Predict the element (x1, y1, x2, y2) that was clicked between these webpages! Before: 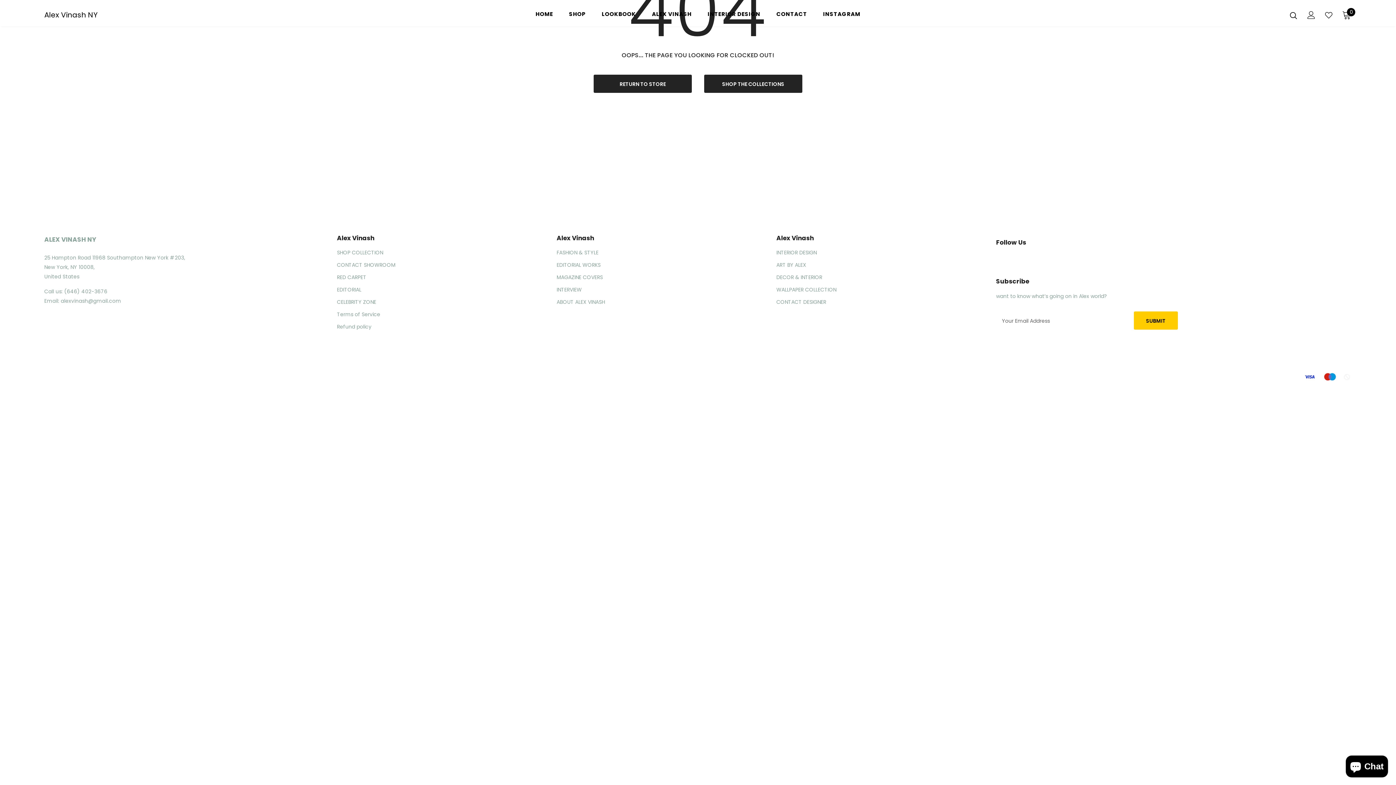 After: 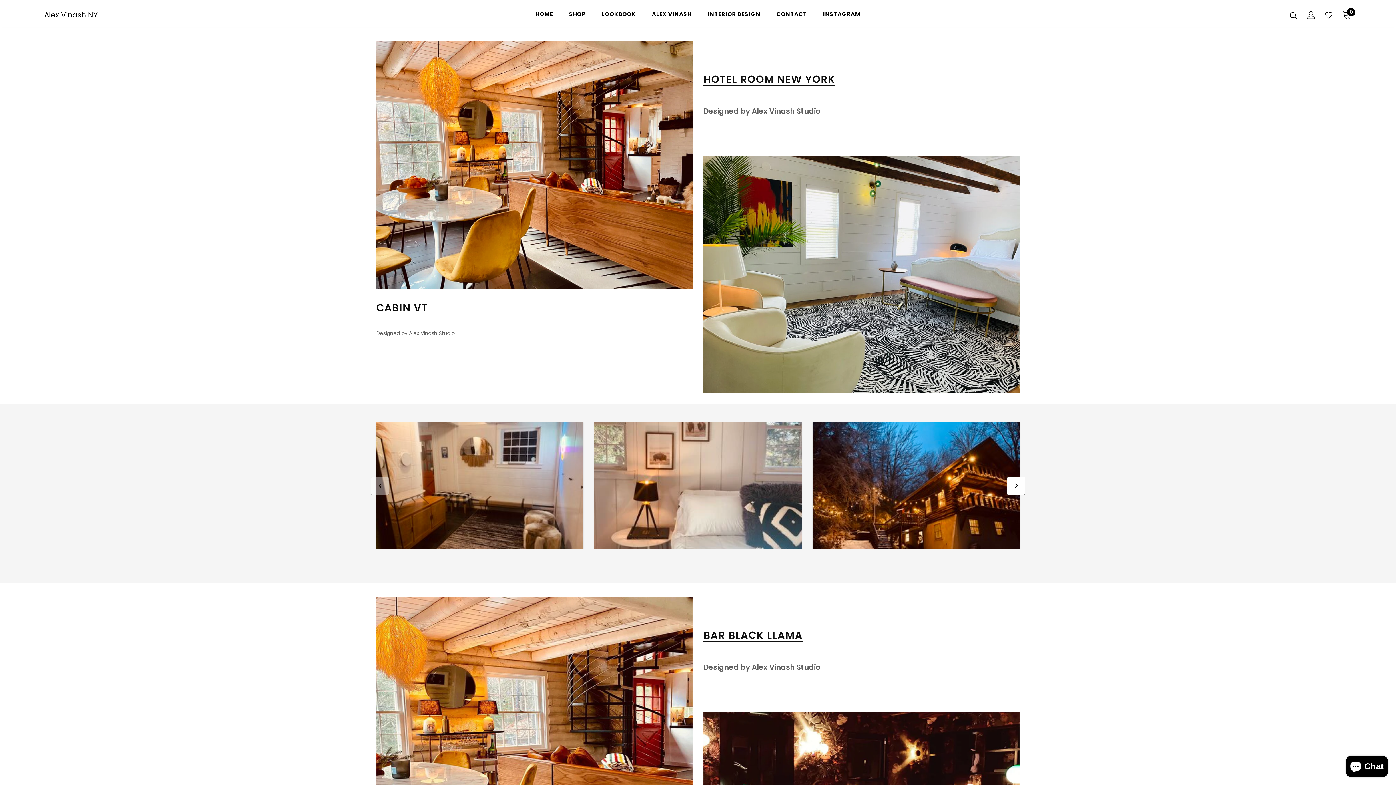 Action: bbox: (776, 271, 822, 283) label: DECOR & INTERIOR